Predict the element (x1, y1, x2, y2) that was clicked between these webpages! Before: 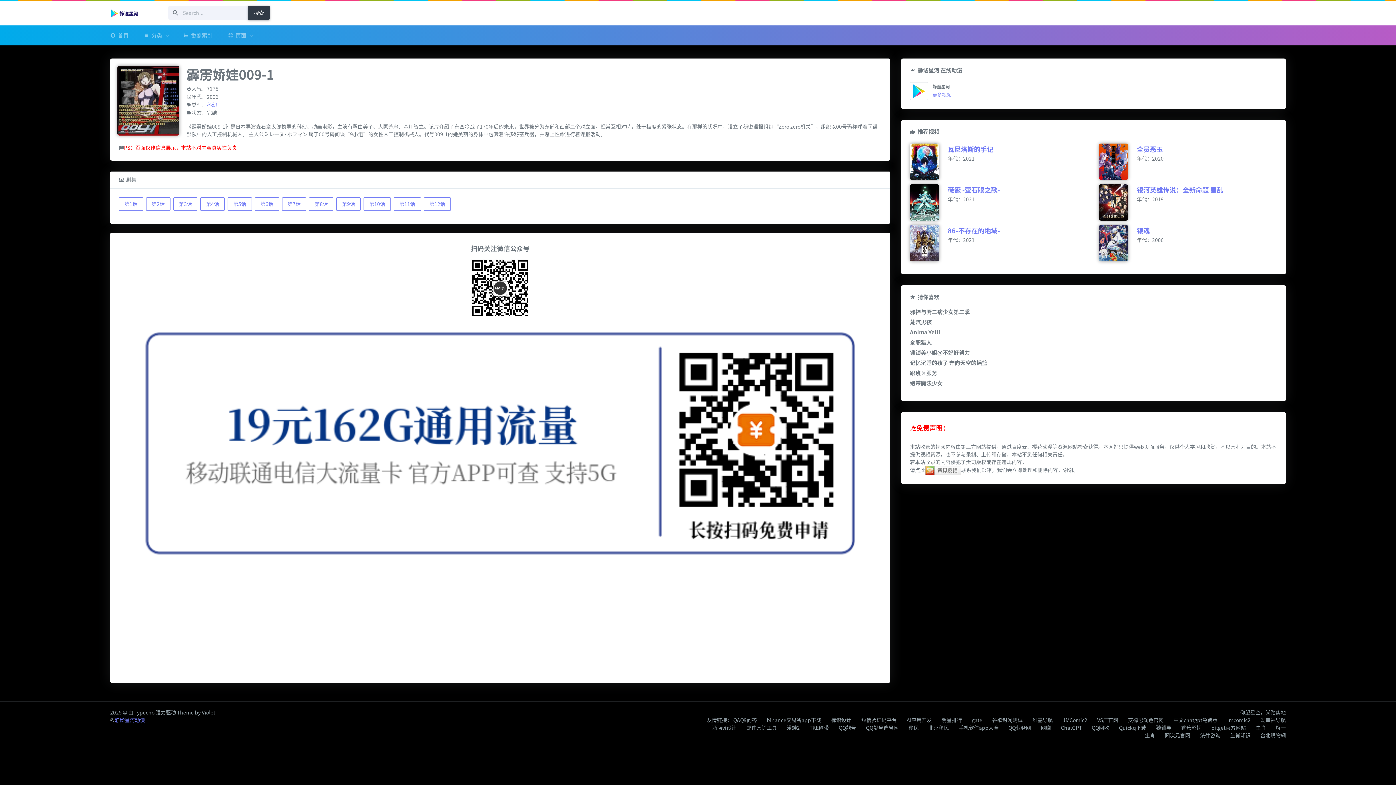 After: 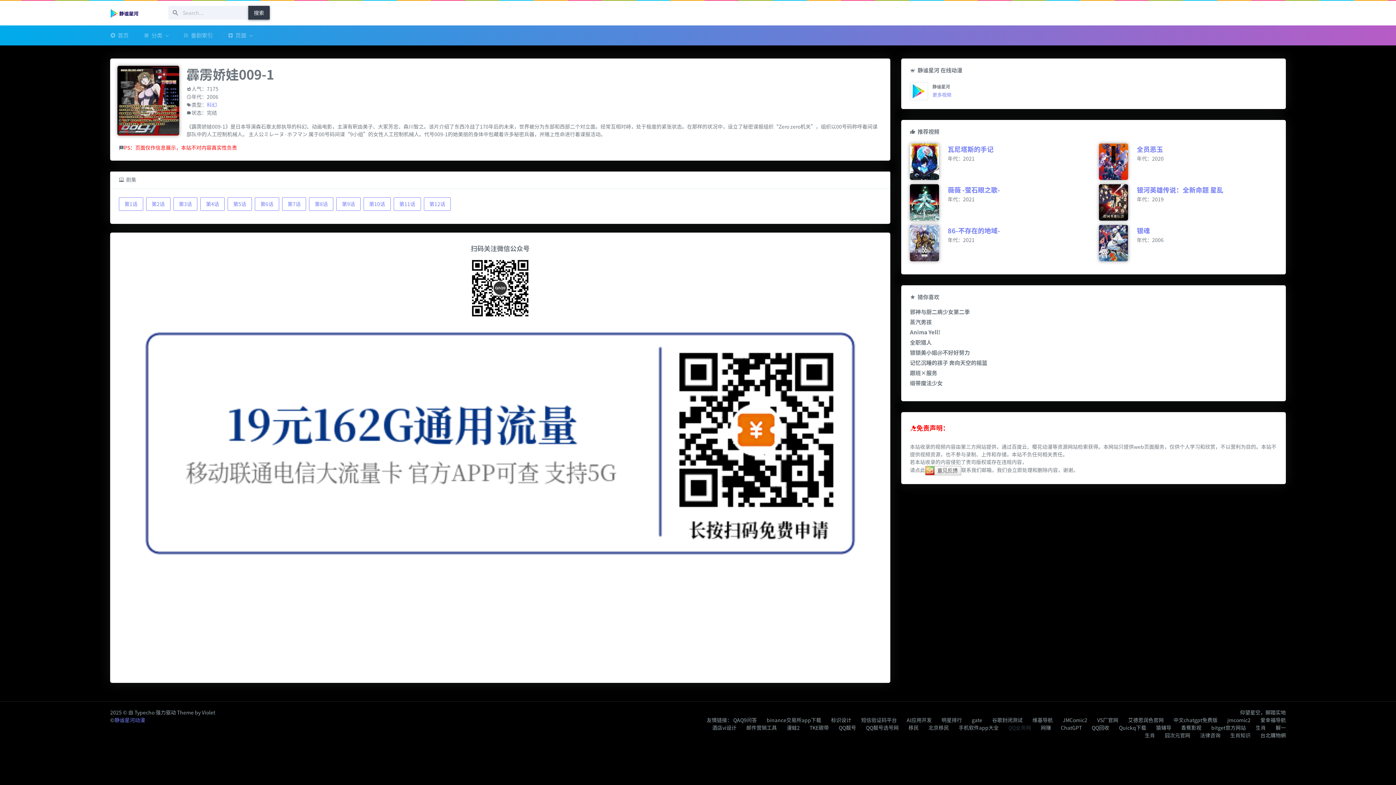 Action: label: QQ业务网 bbox: (1008, 724, 1031, 731)